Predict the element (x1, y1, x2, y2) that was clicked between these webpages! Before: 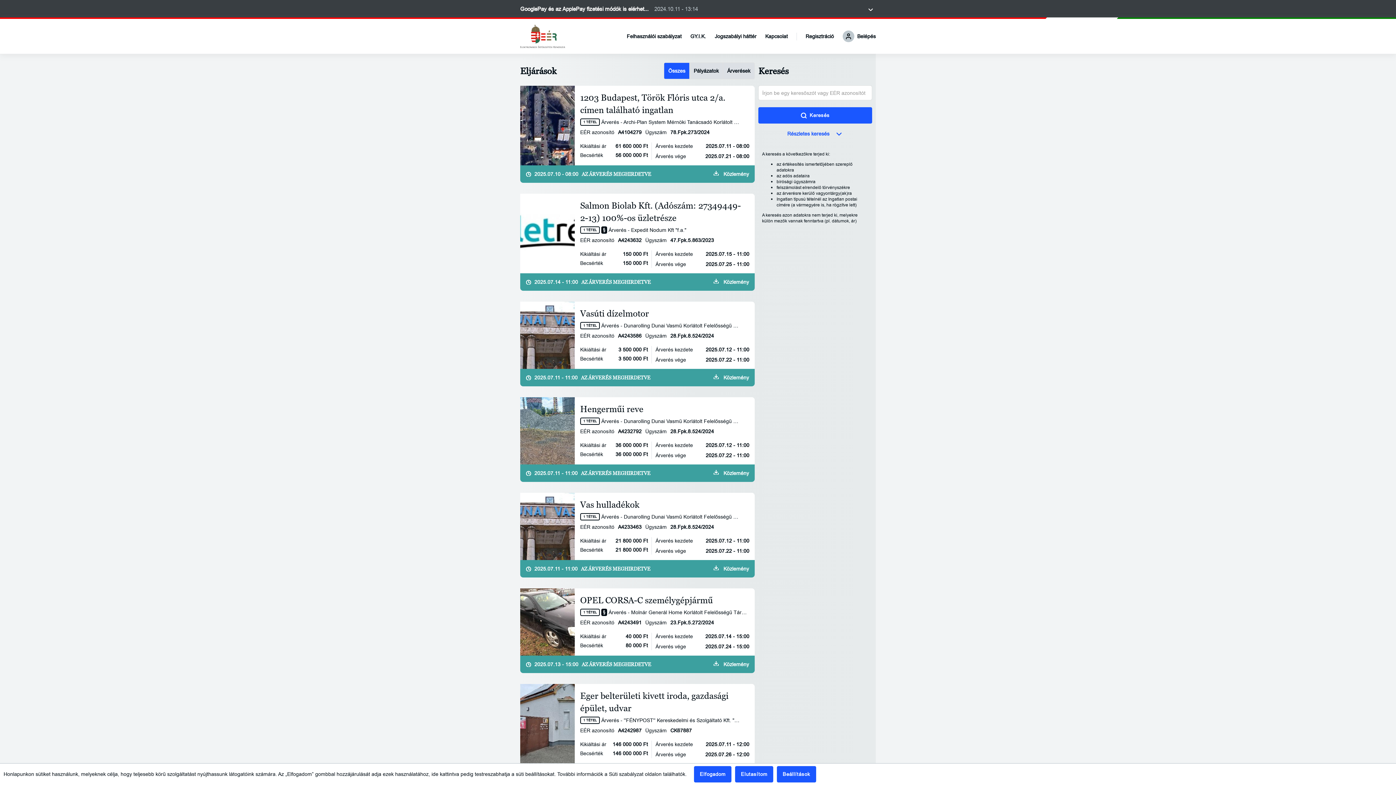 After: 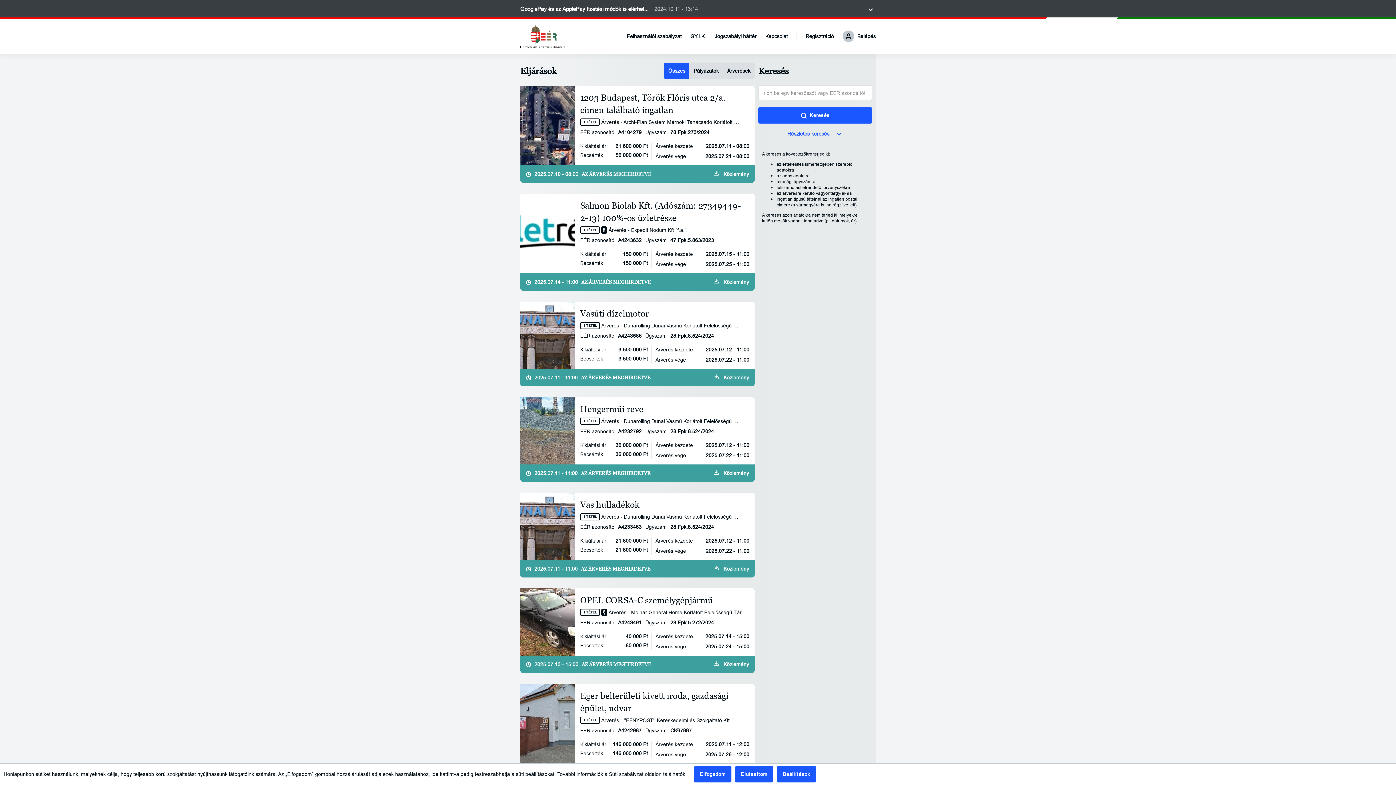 Action: label: Közlemény bbox: (713, 358, 749, 366)